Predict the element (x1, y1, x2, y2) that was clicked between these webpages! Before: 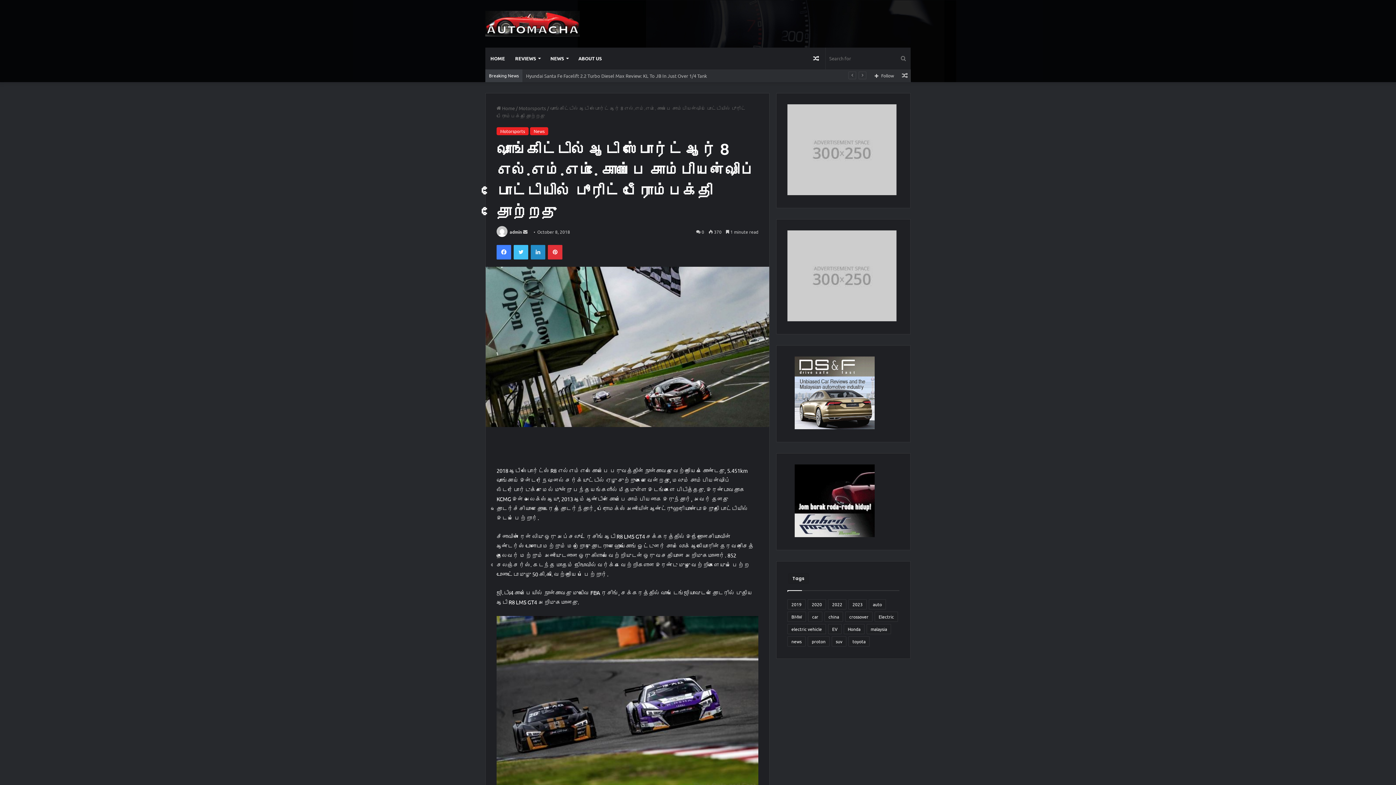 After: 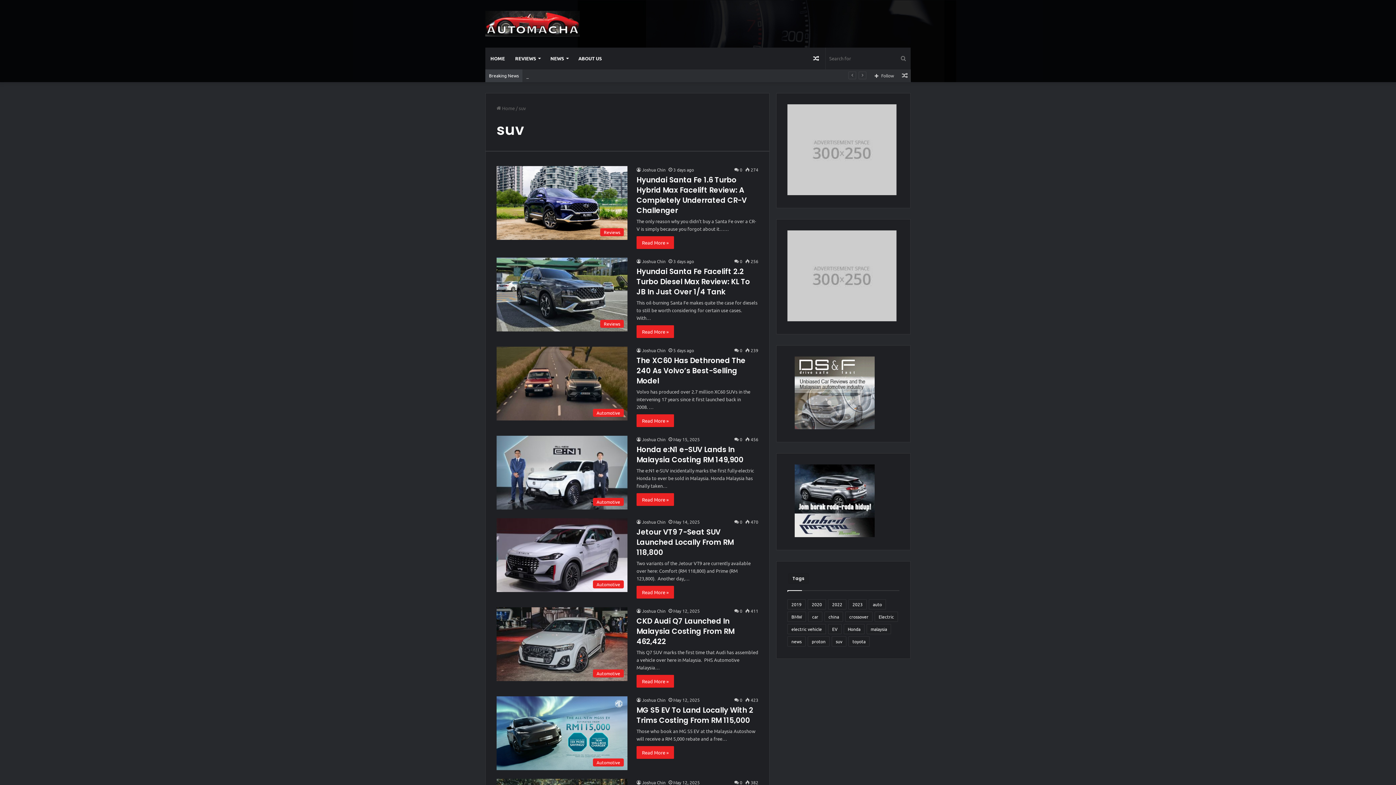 Action: bbox: (832, 636, 846, 646) label: suv (480 items)